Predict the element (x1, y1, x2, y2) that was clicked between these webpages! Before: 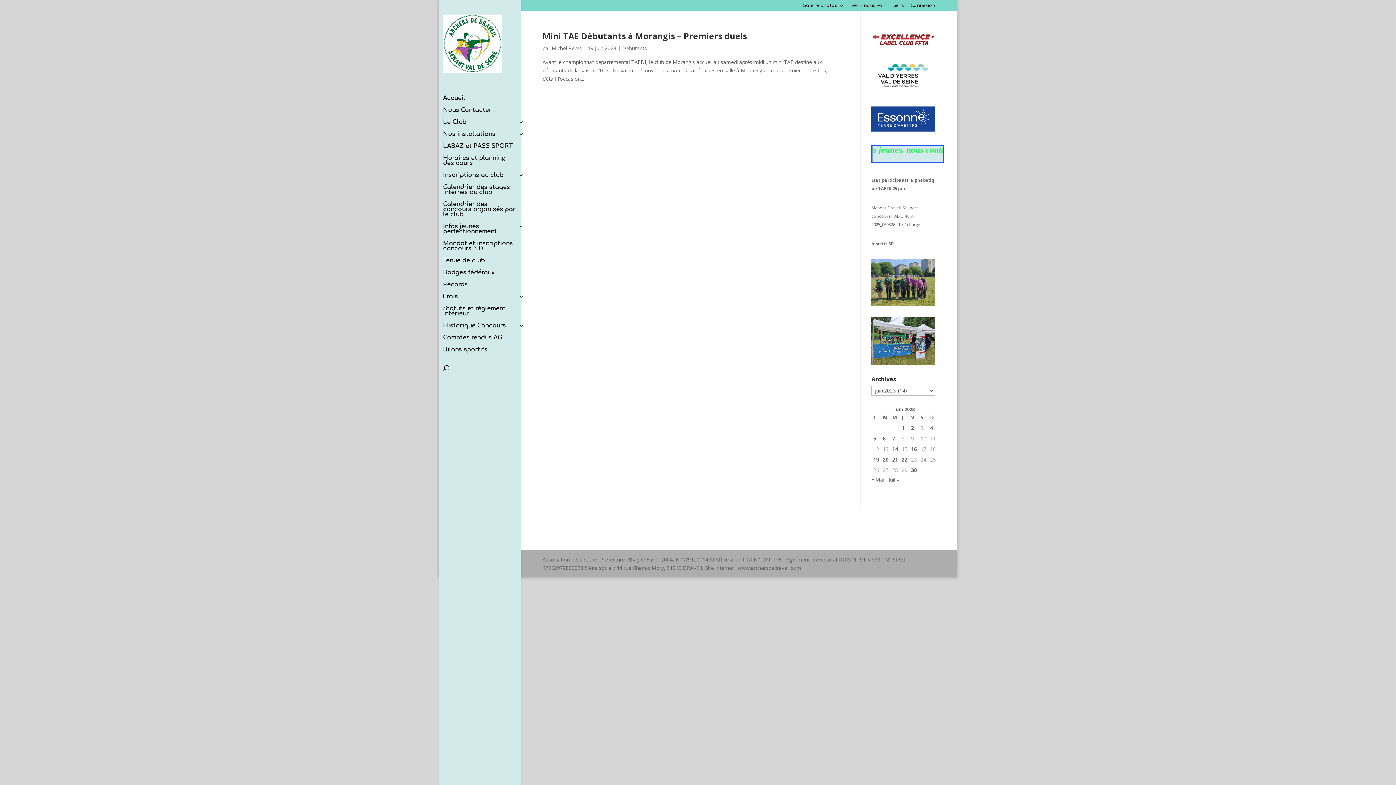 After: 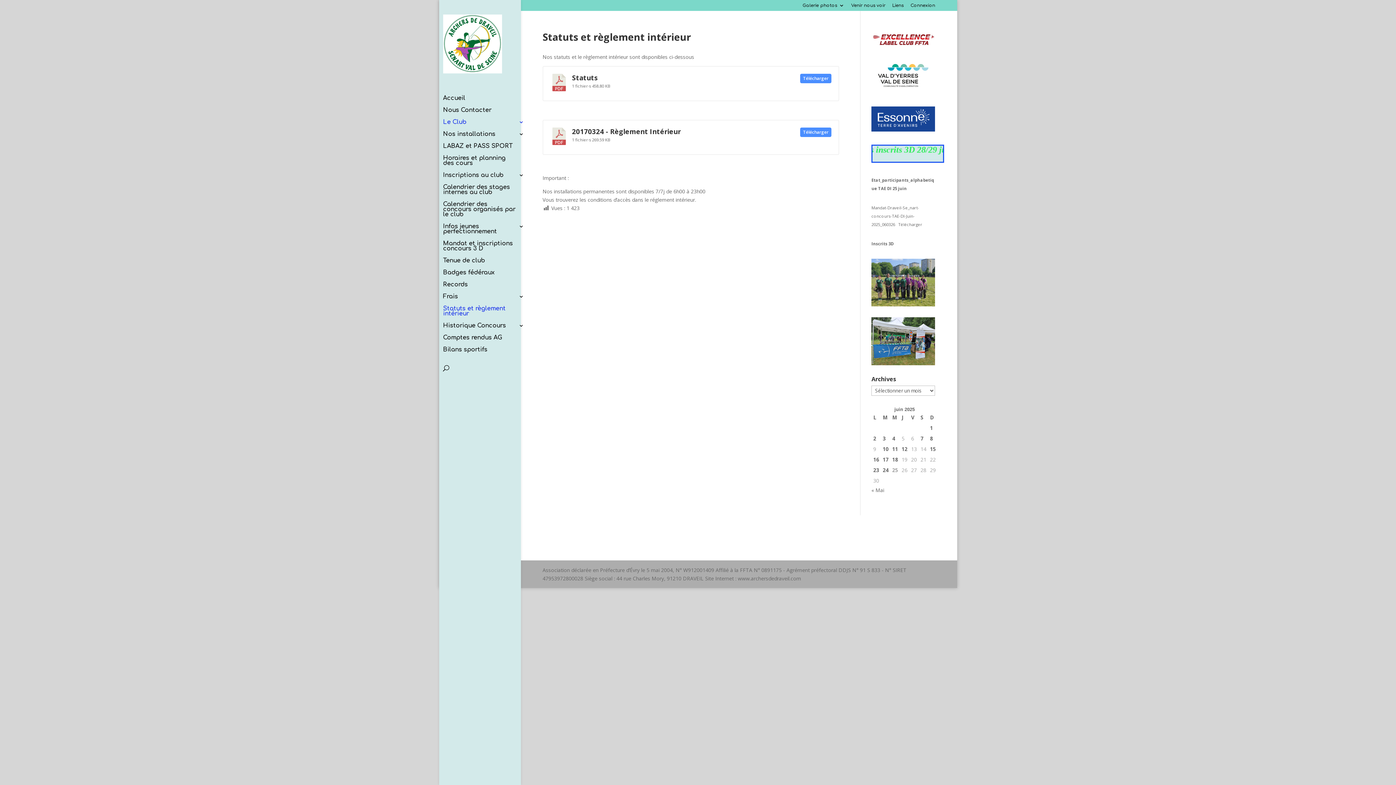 Action: label: Statuts et règlement intérieur bbox: (443, 306, 531, 323)